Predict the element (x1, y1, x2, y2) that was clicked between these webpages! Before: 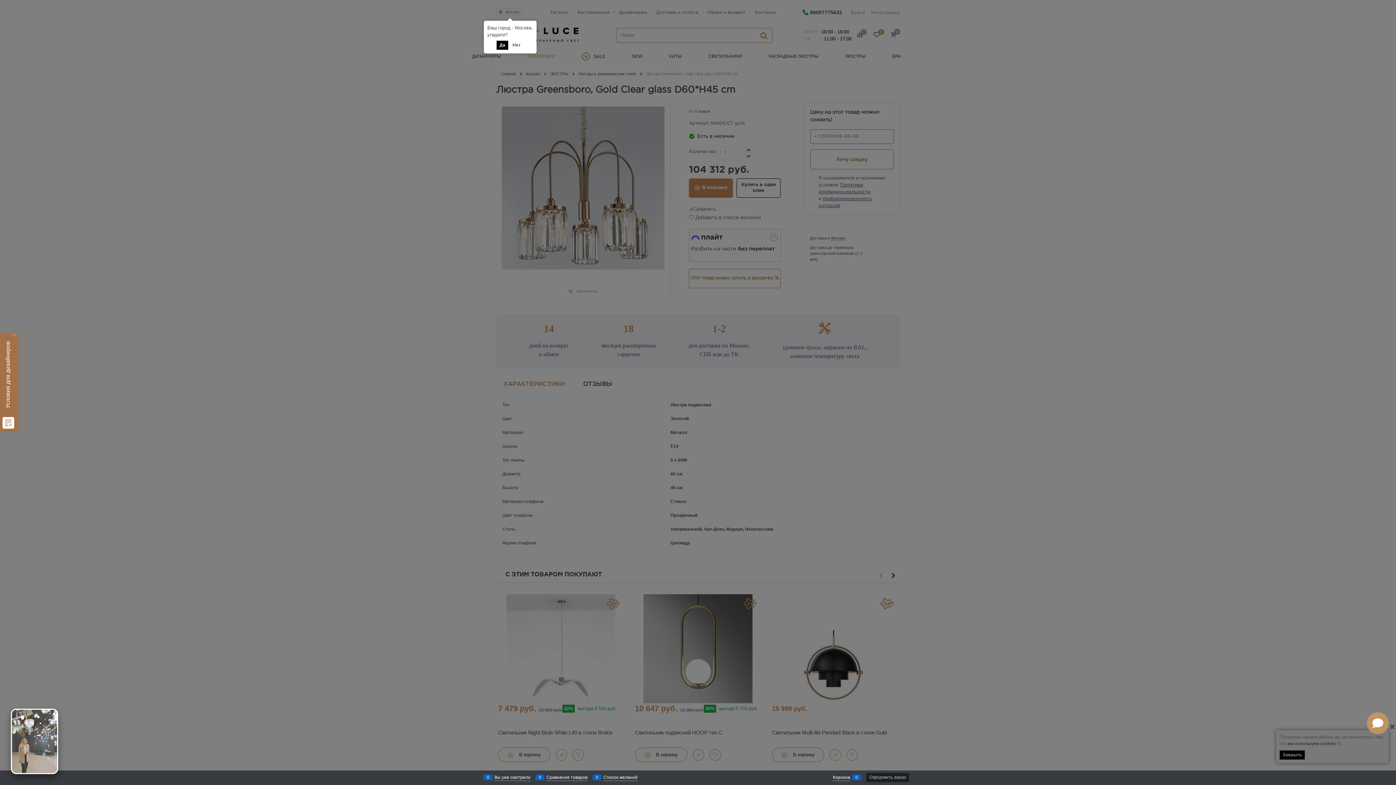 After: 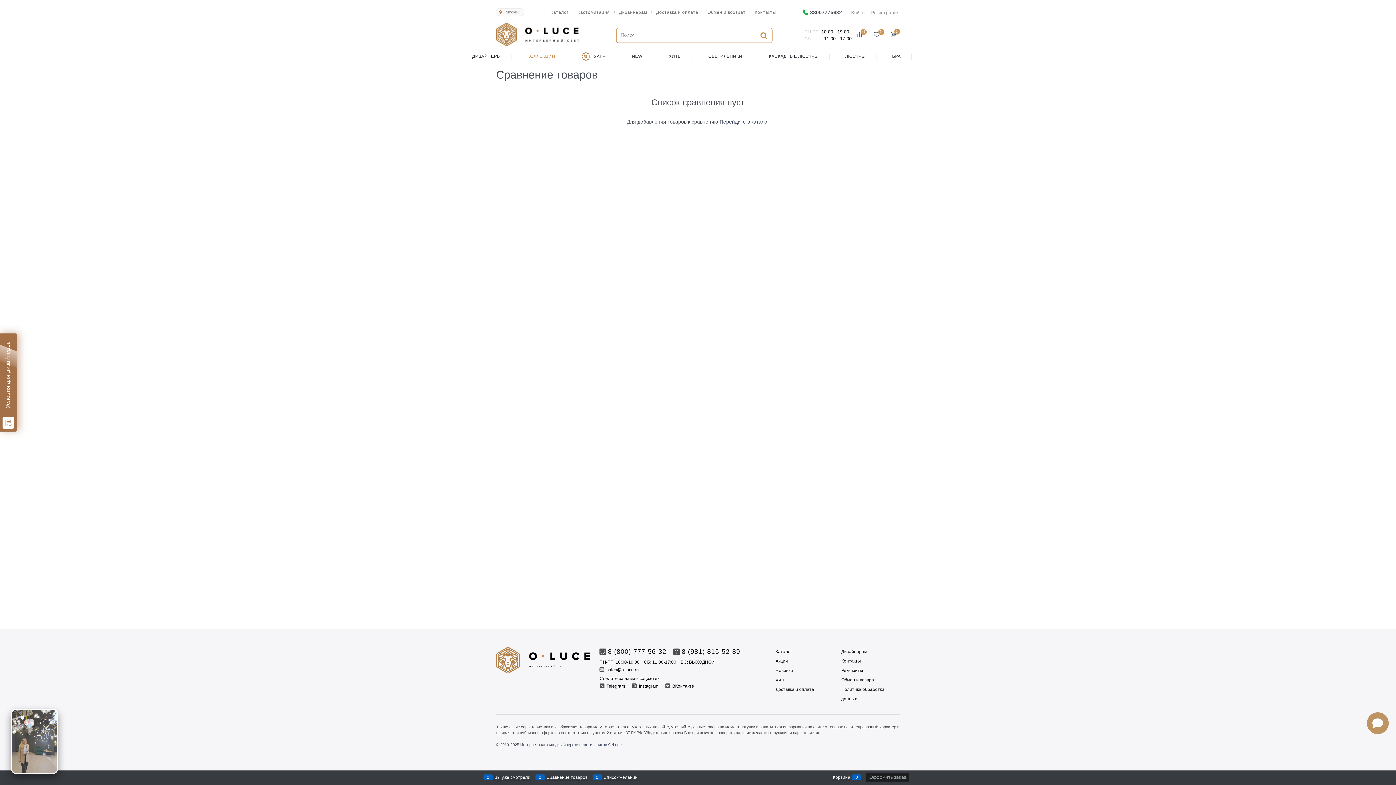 Action: label: 0
Сравнение товаров bbox: (546, 774, 587, 781)